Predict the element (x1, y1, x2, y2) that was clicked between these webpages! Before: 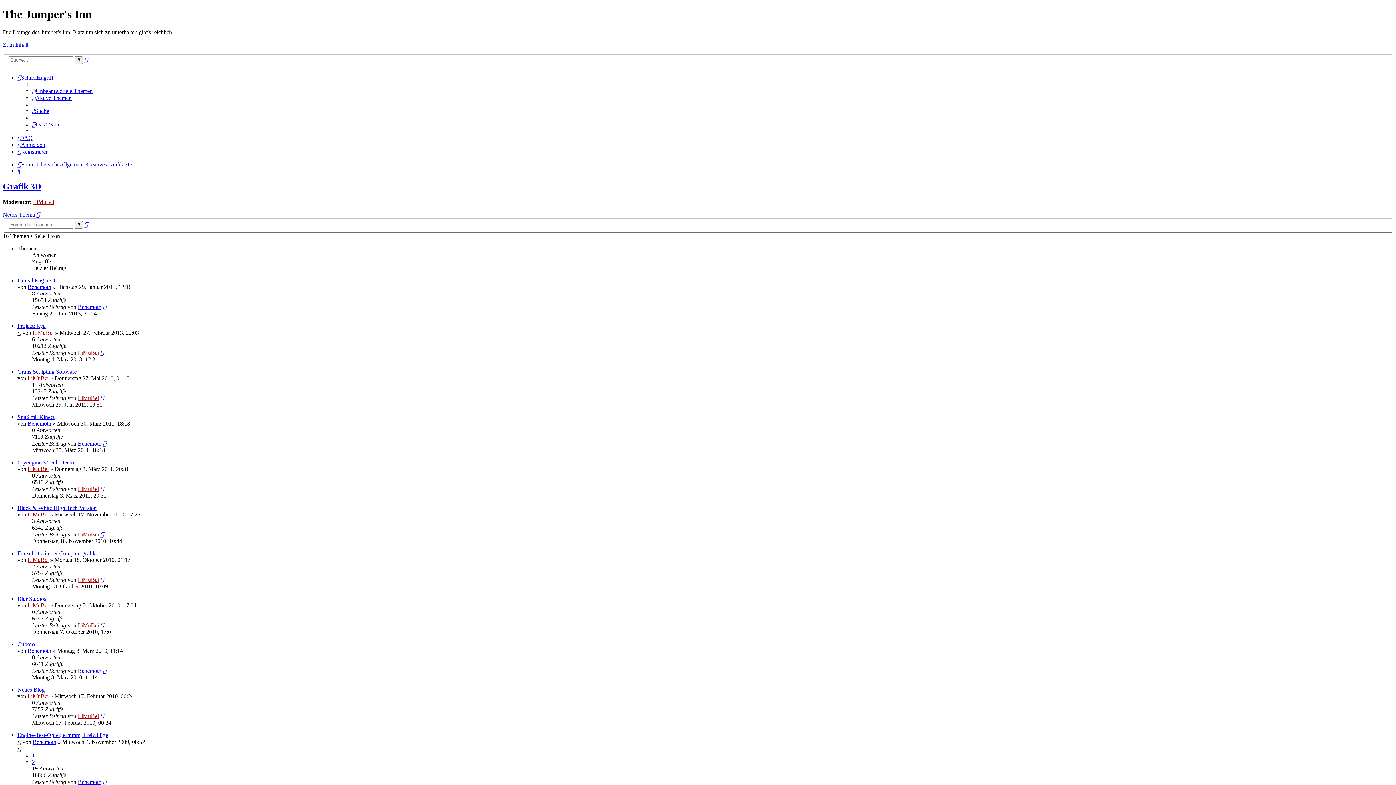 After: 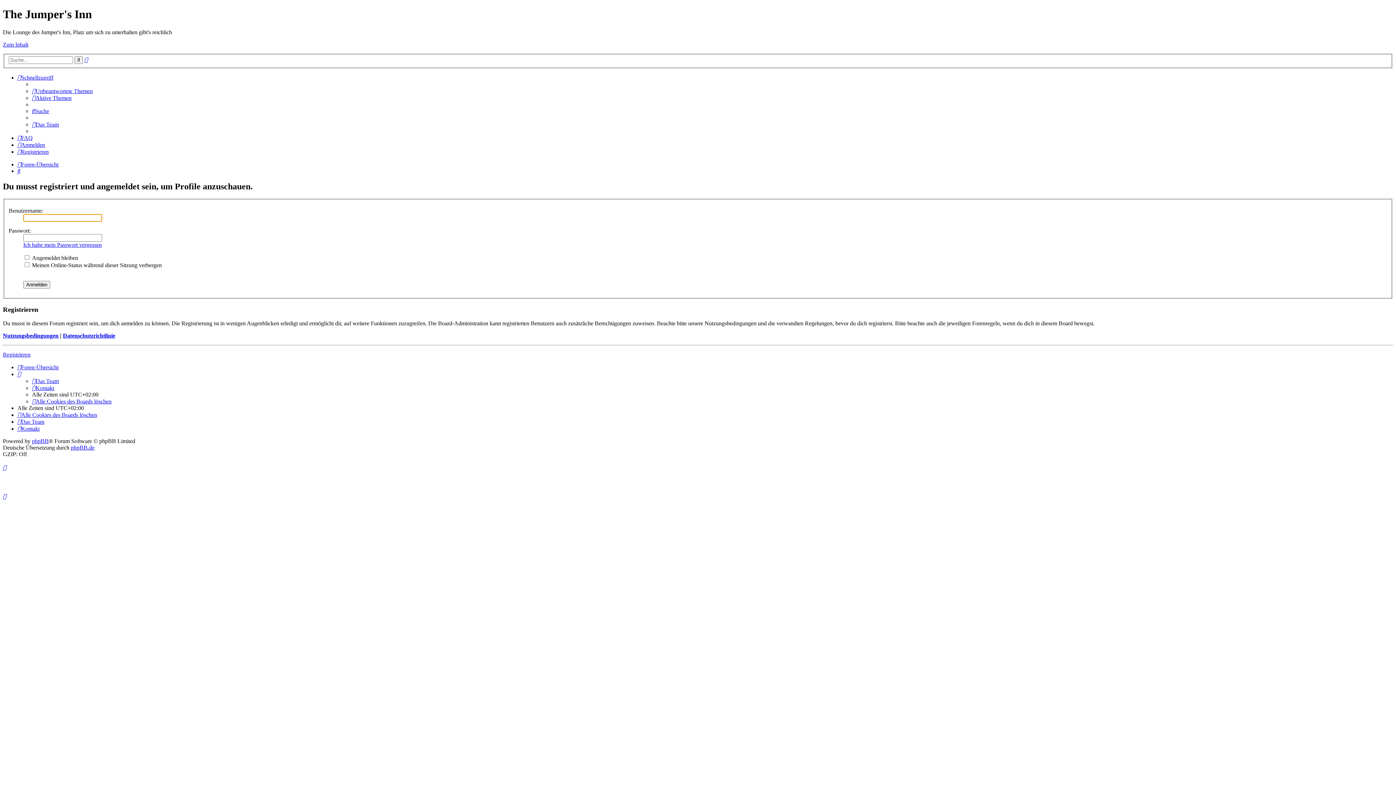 Action: label: LiMuBei bbox: (33, 199, 54, 205)